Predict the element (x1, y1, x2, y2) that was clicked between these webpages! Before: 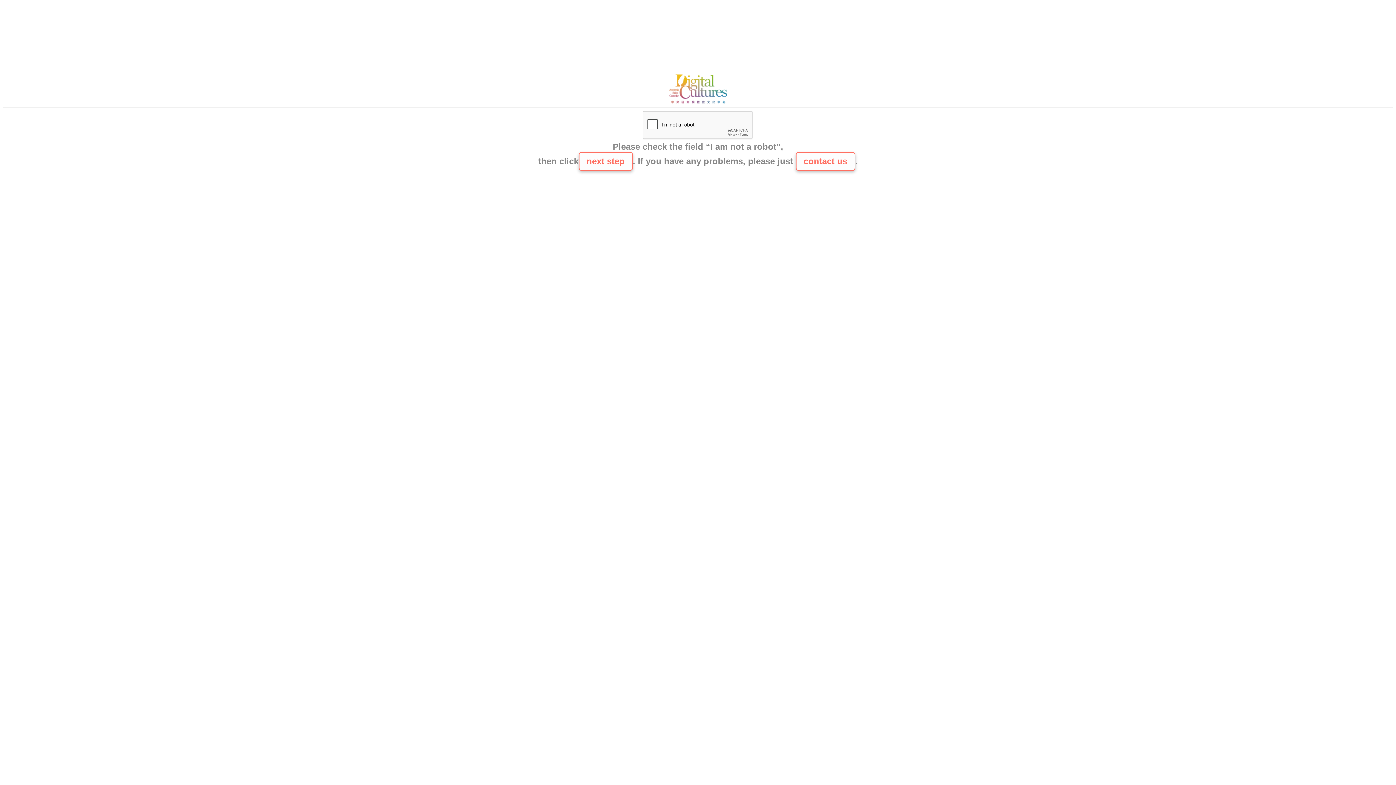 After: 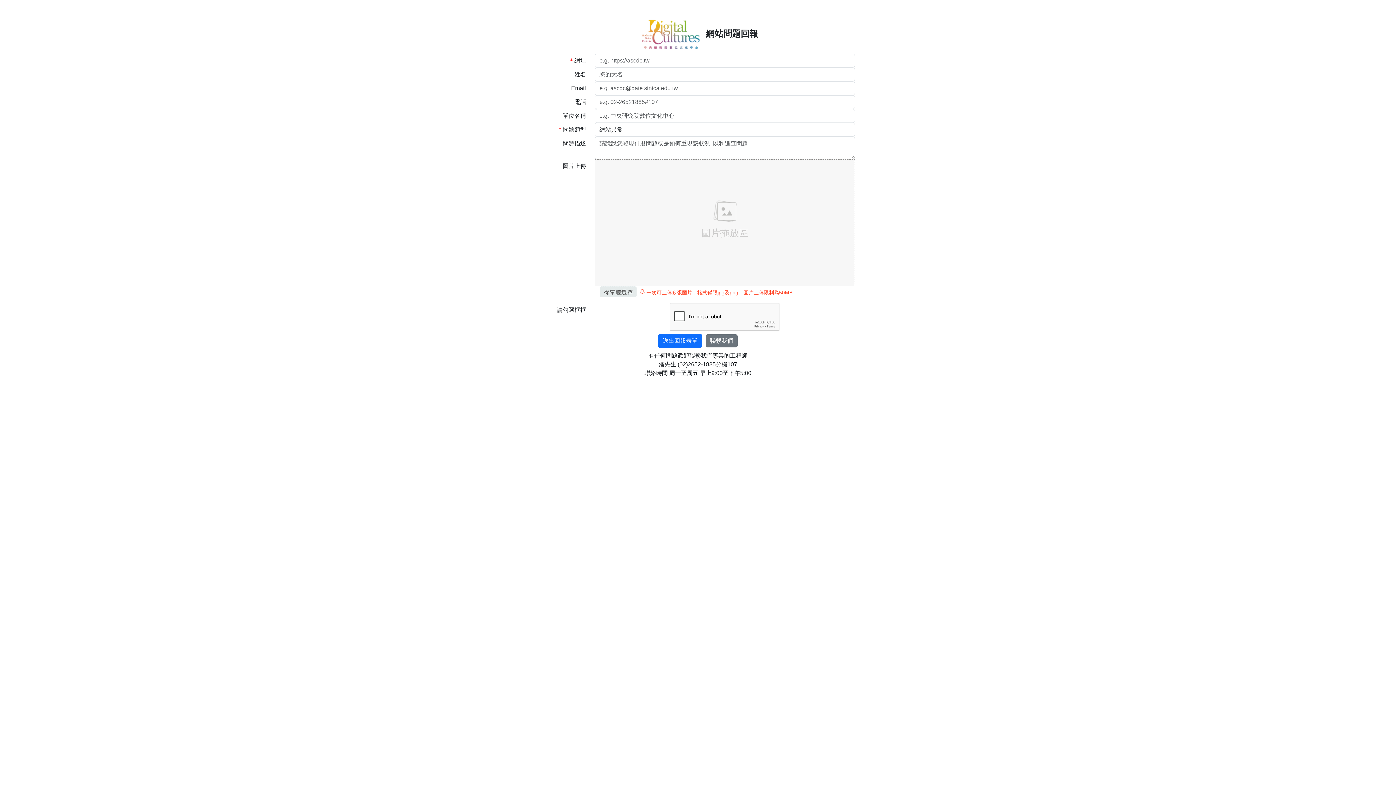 Action: label: contact us bbox: (795, 152, 855, 170)